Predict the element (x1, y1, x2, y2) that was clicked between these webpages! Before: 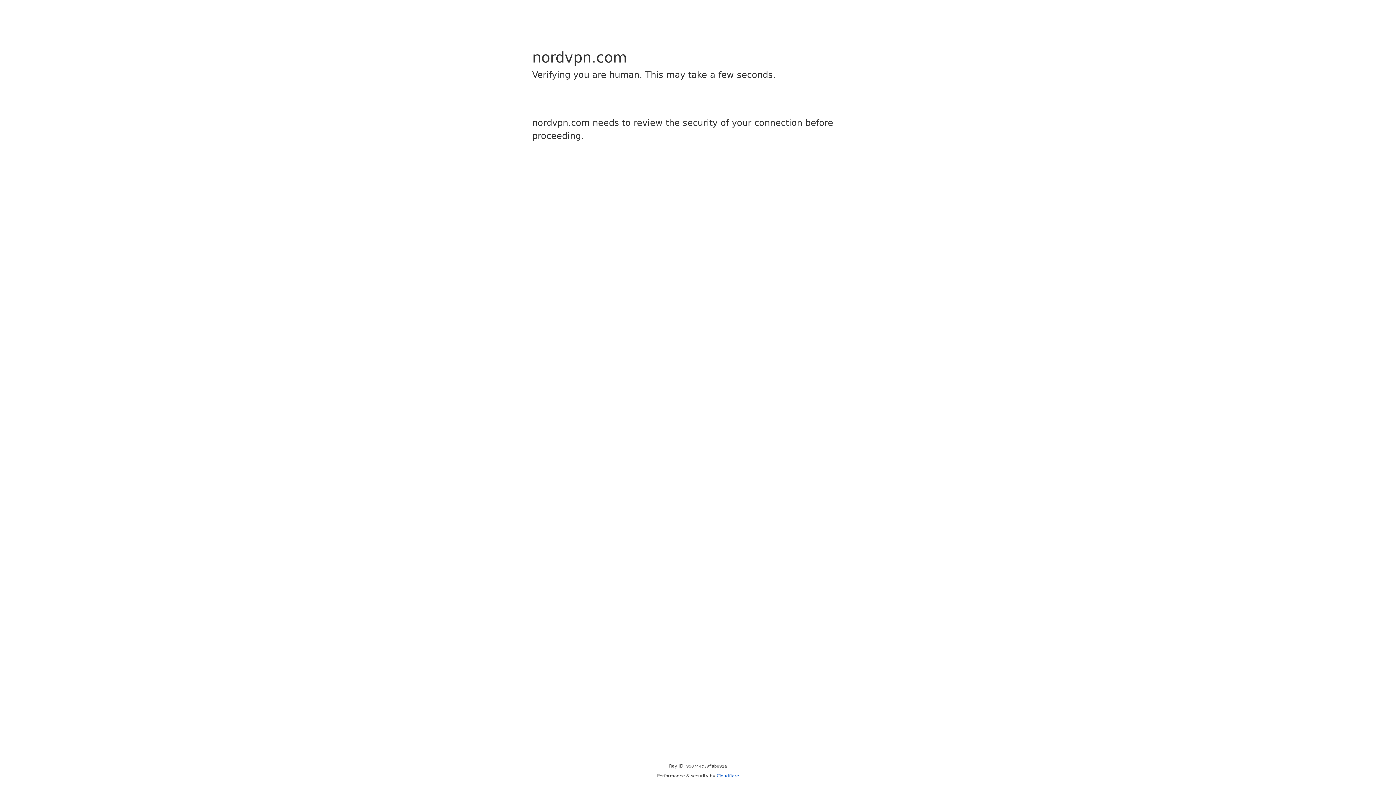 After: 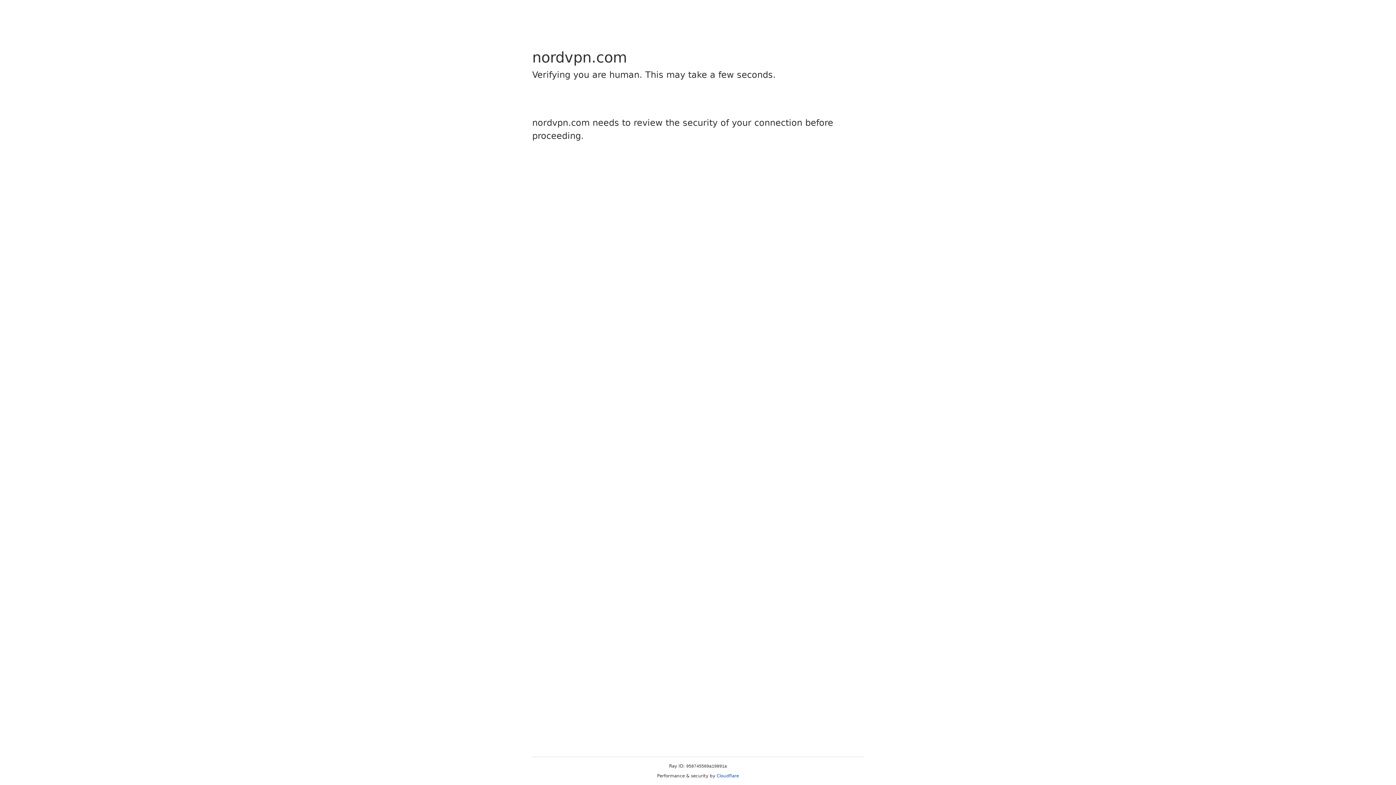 Action: label: Cloudflare bbox: (716, 773, 739, 778)